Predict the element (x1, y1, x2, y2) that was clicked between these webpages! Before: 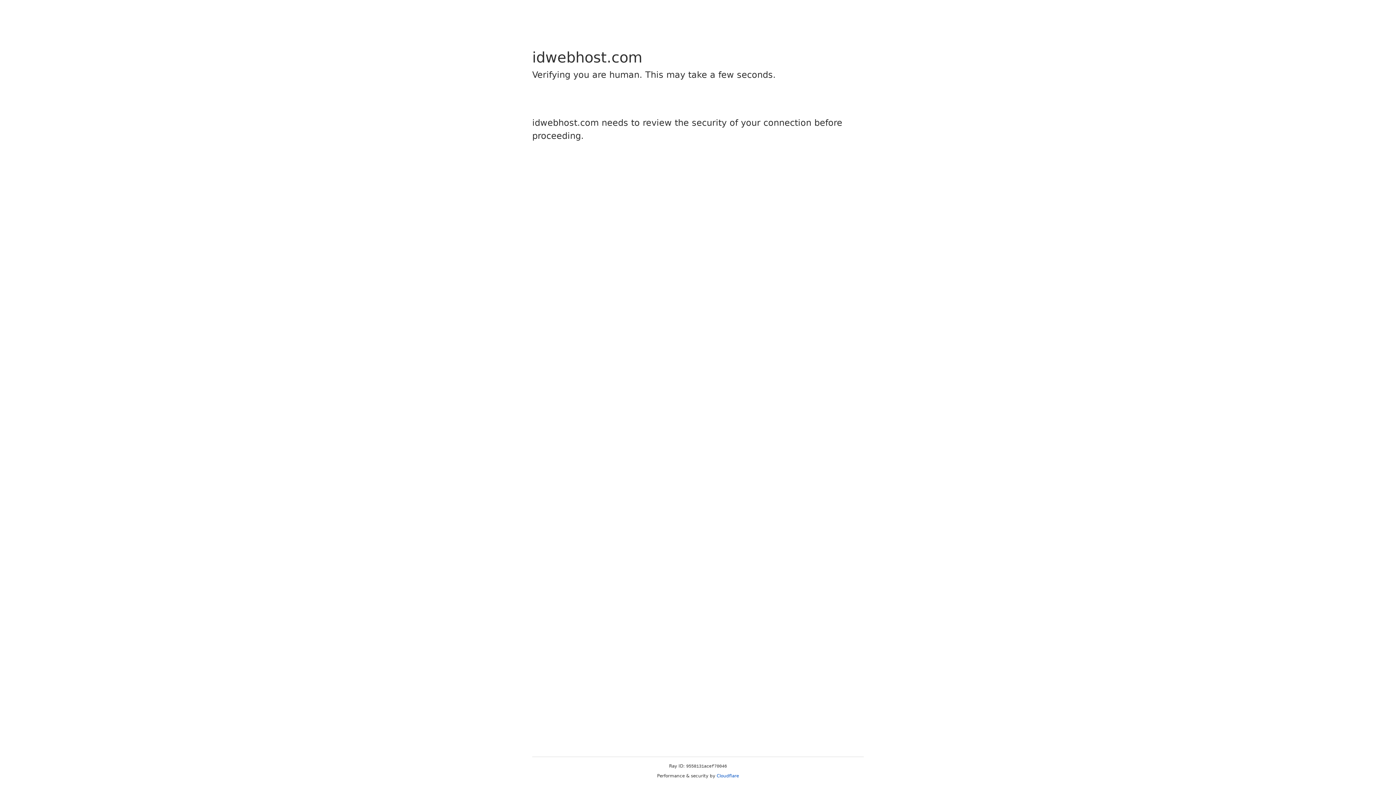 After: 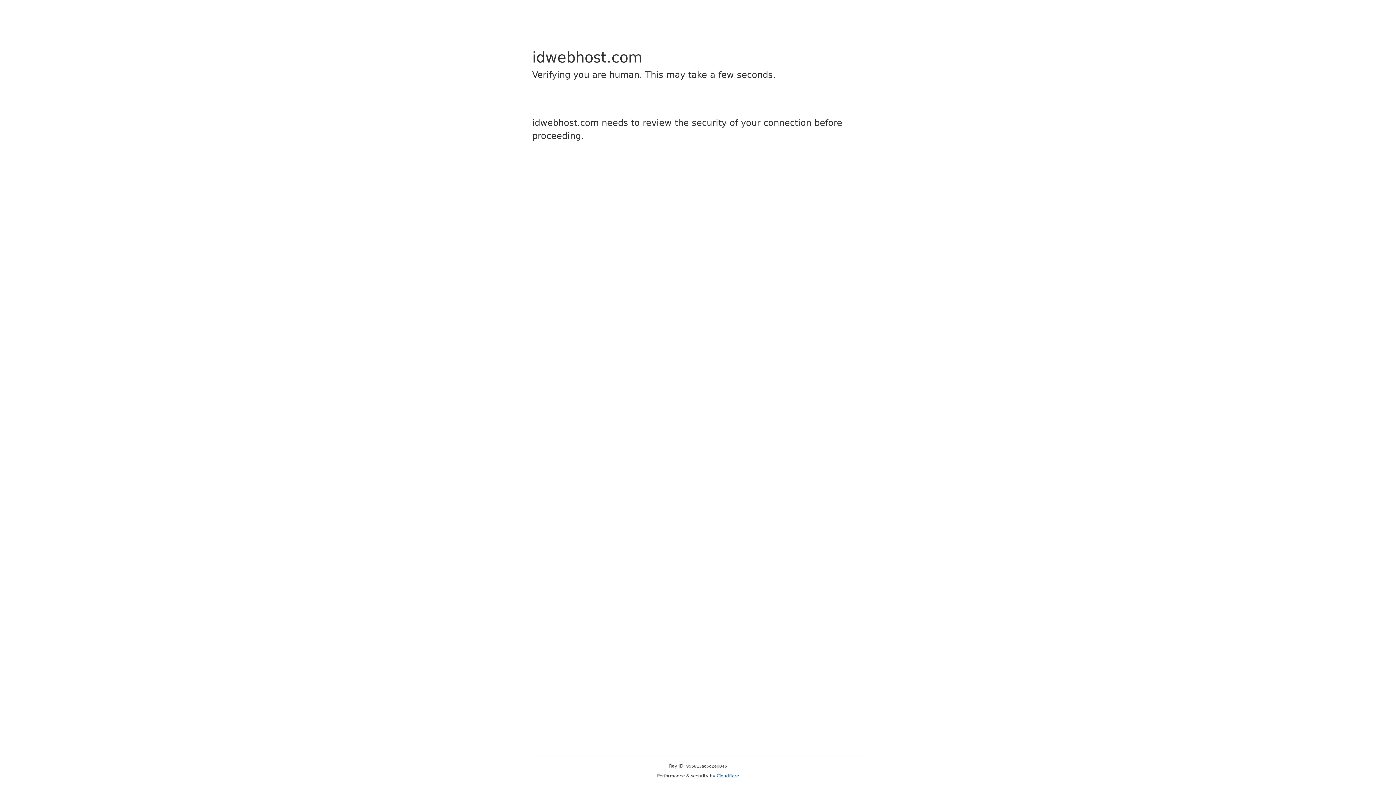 Action: label: Cloudflare bbox: (716, 773, 739, 778)